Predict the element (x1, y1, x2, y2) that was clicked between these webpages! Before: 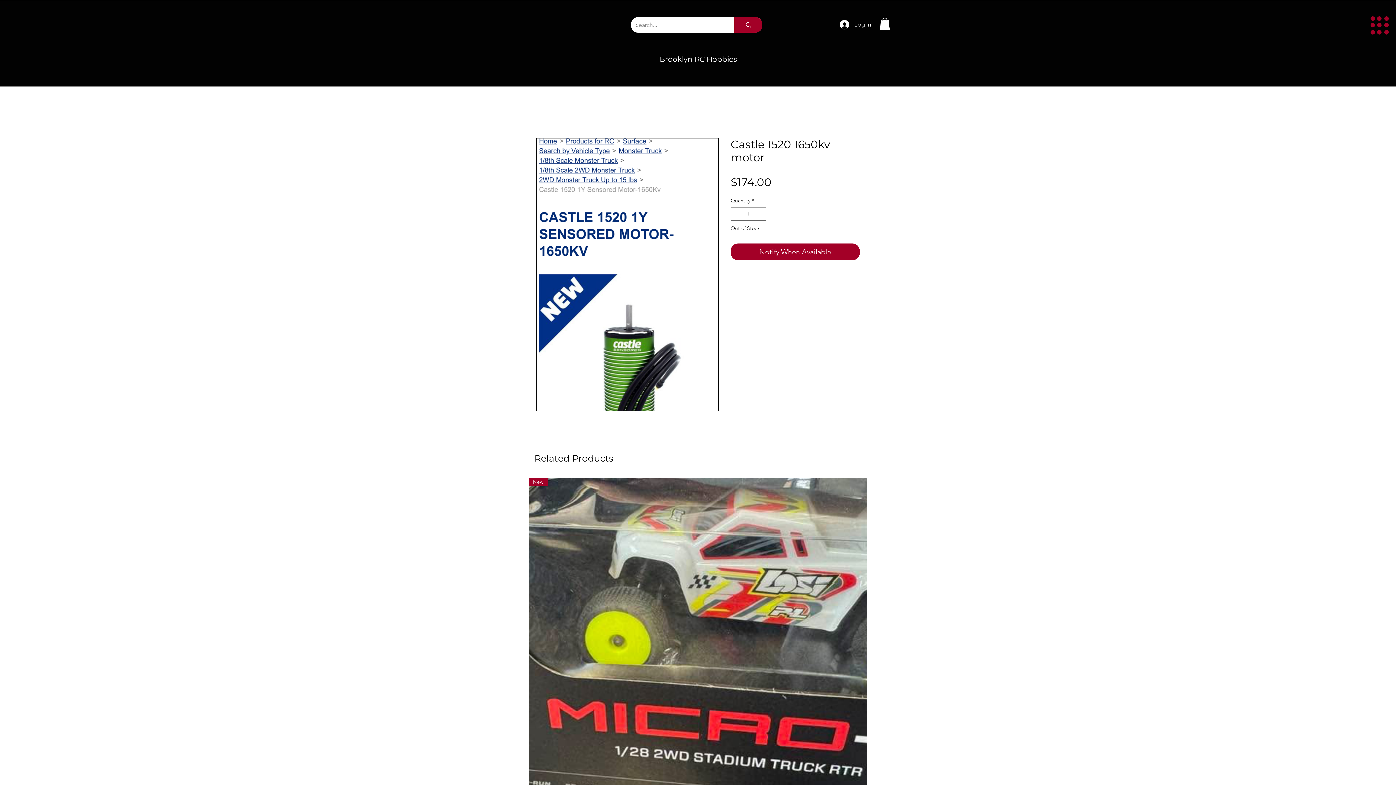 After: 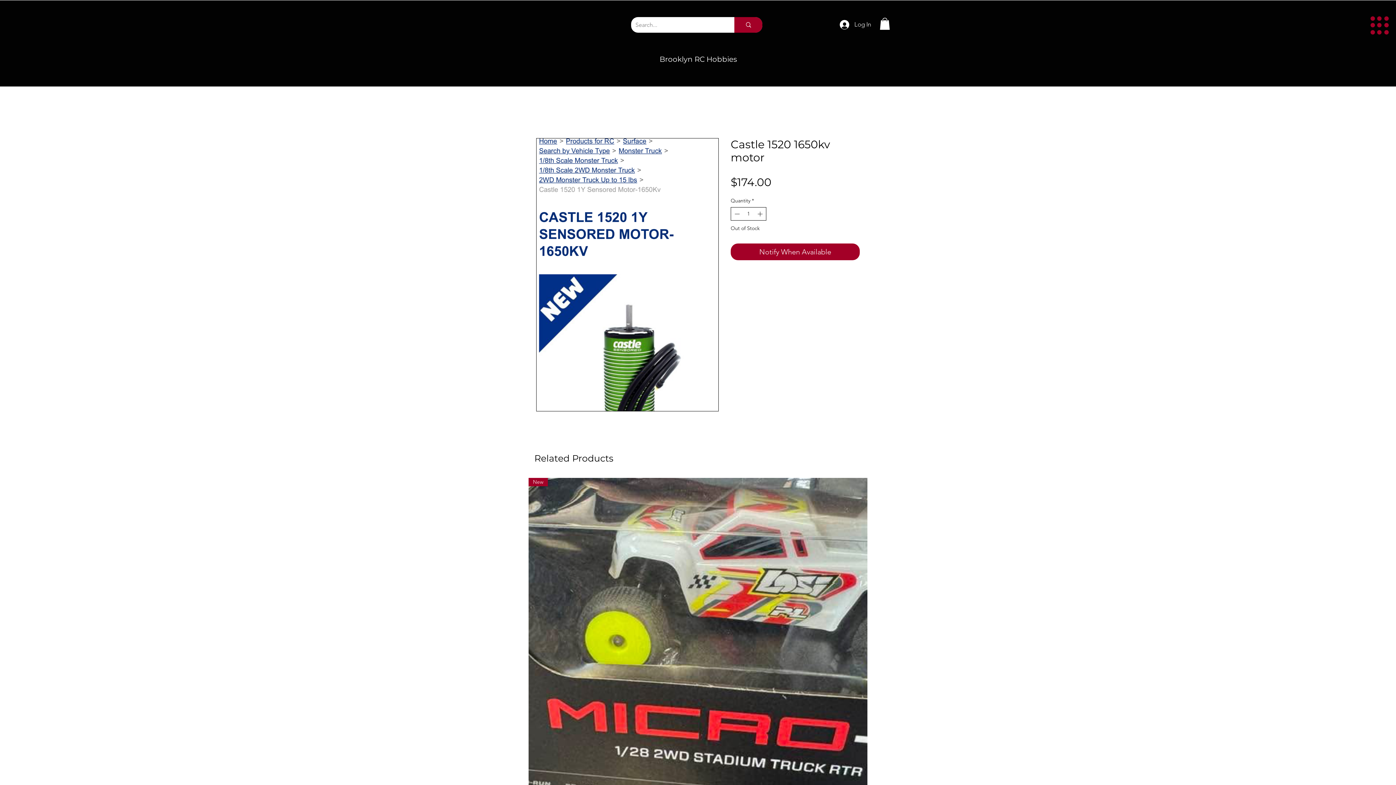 Action: bbox: (756, 207, 765, 220)